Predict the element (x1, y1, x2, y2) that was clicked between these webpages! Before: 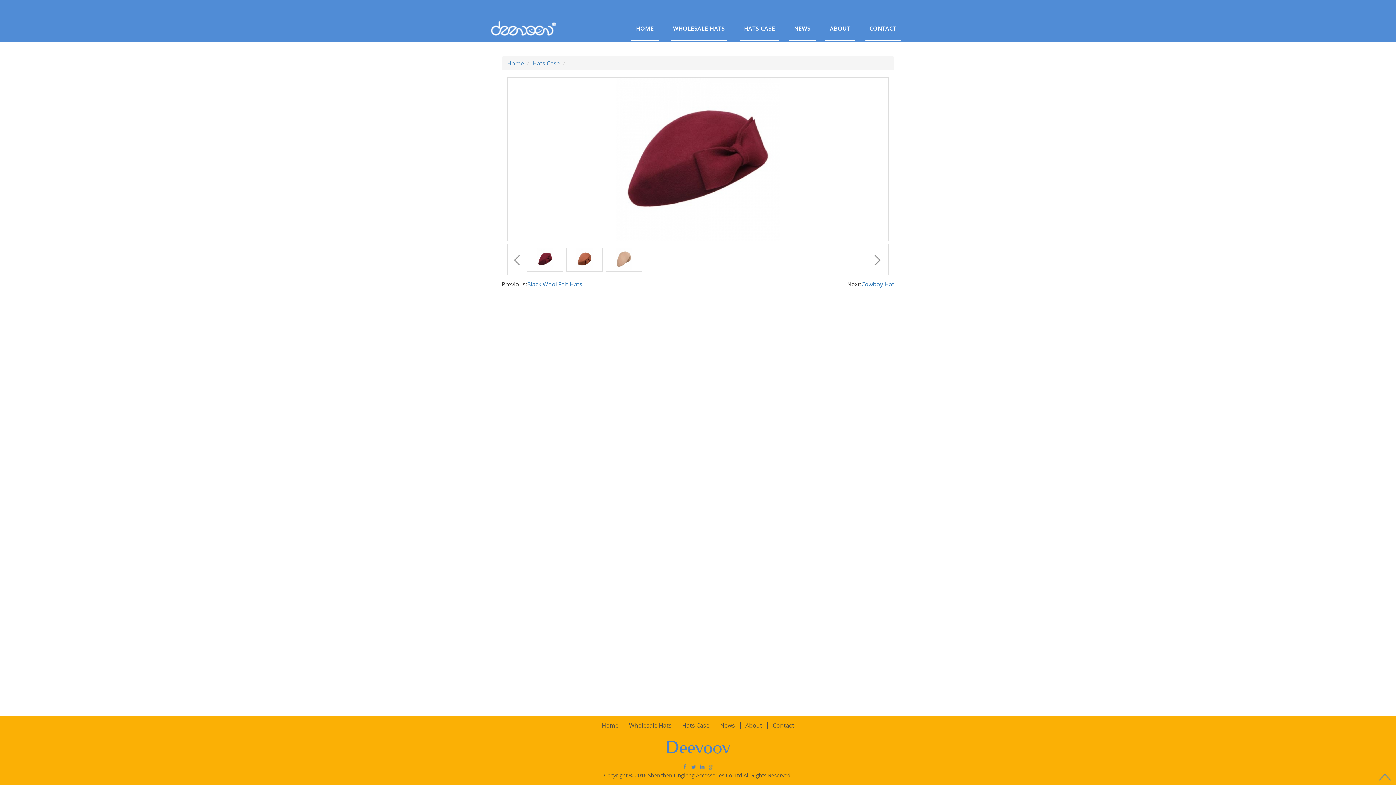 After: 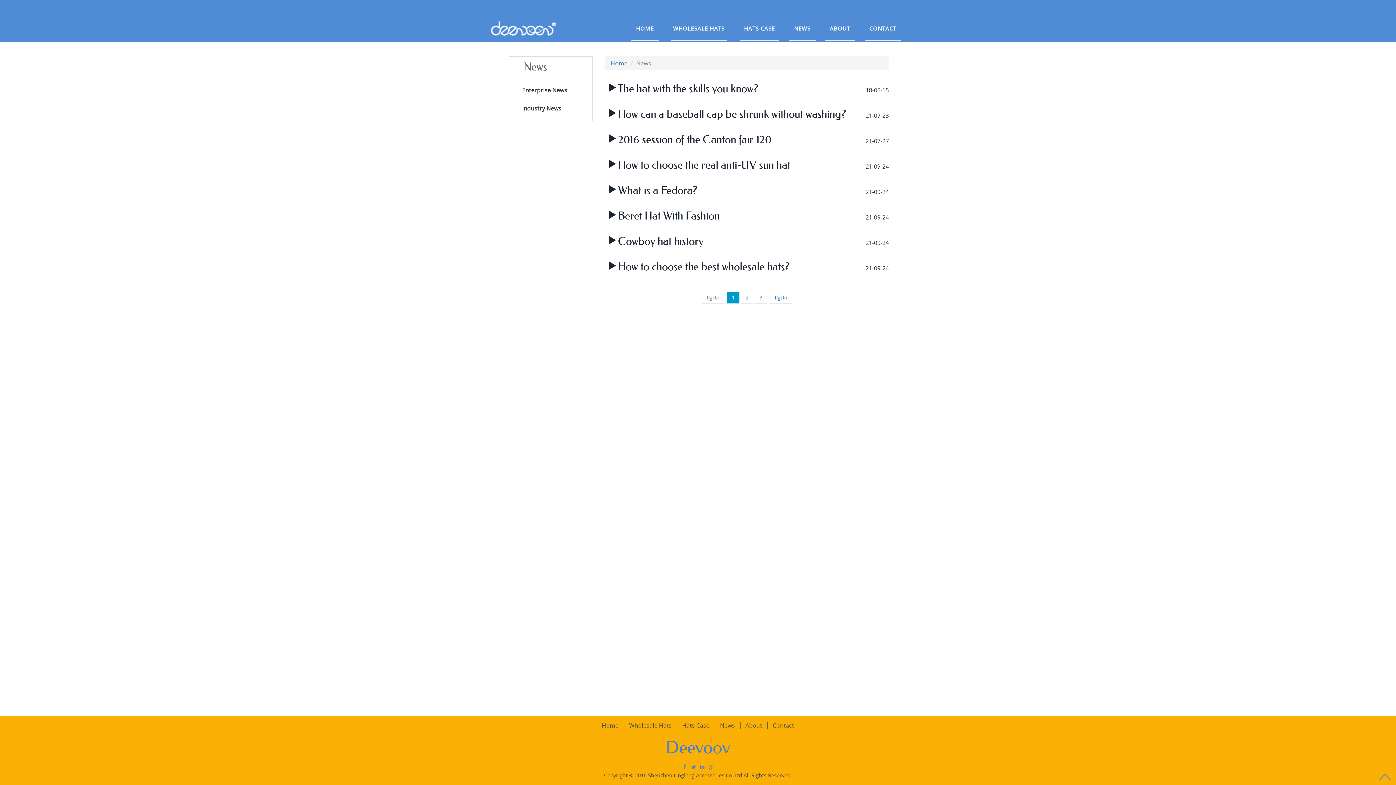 Action: bbox: (787, 17, 818, 39) label: NEWS